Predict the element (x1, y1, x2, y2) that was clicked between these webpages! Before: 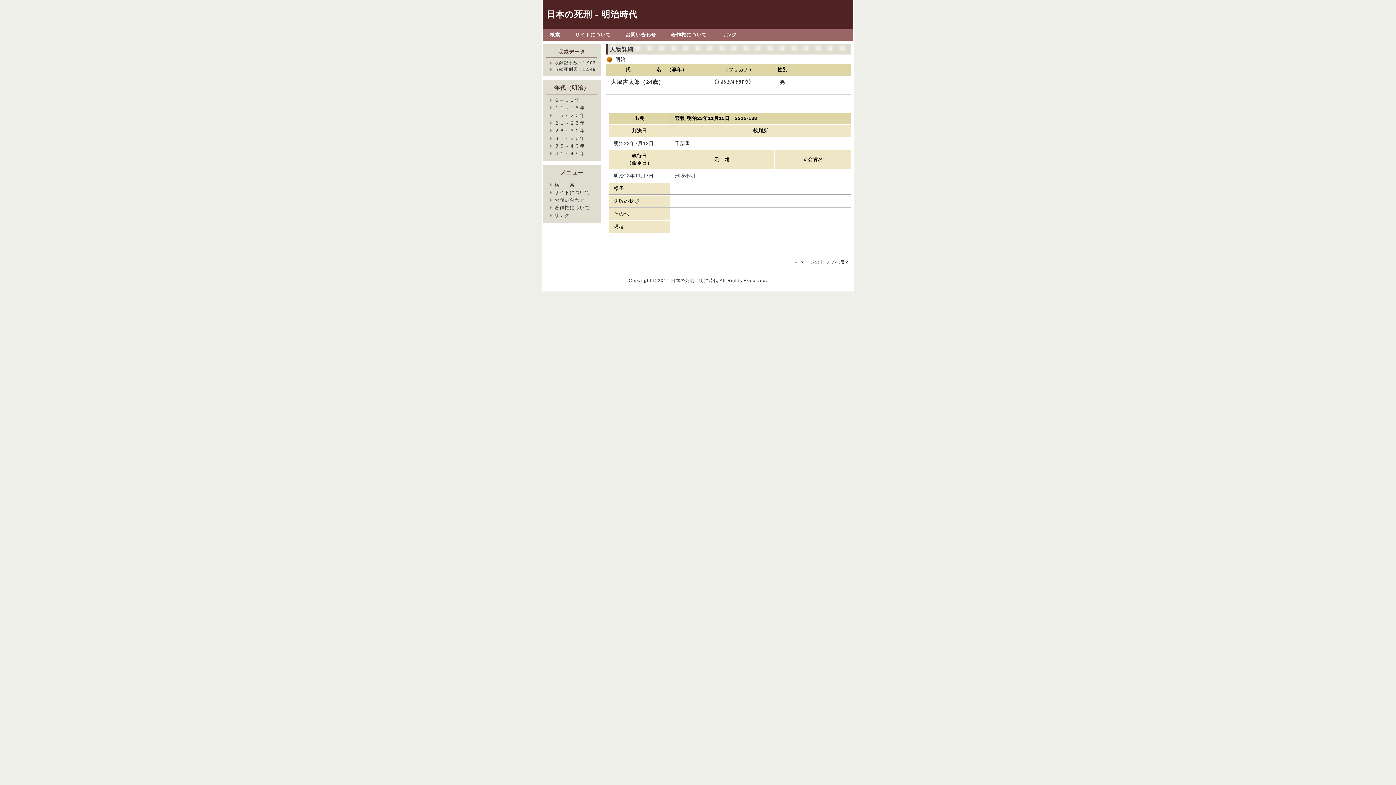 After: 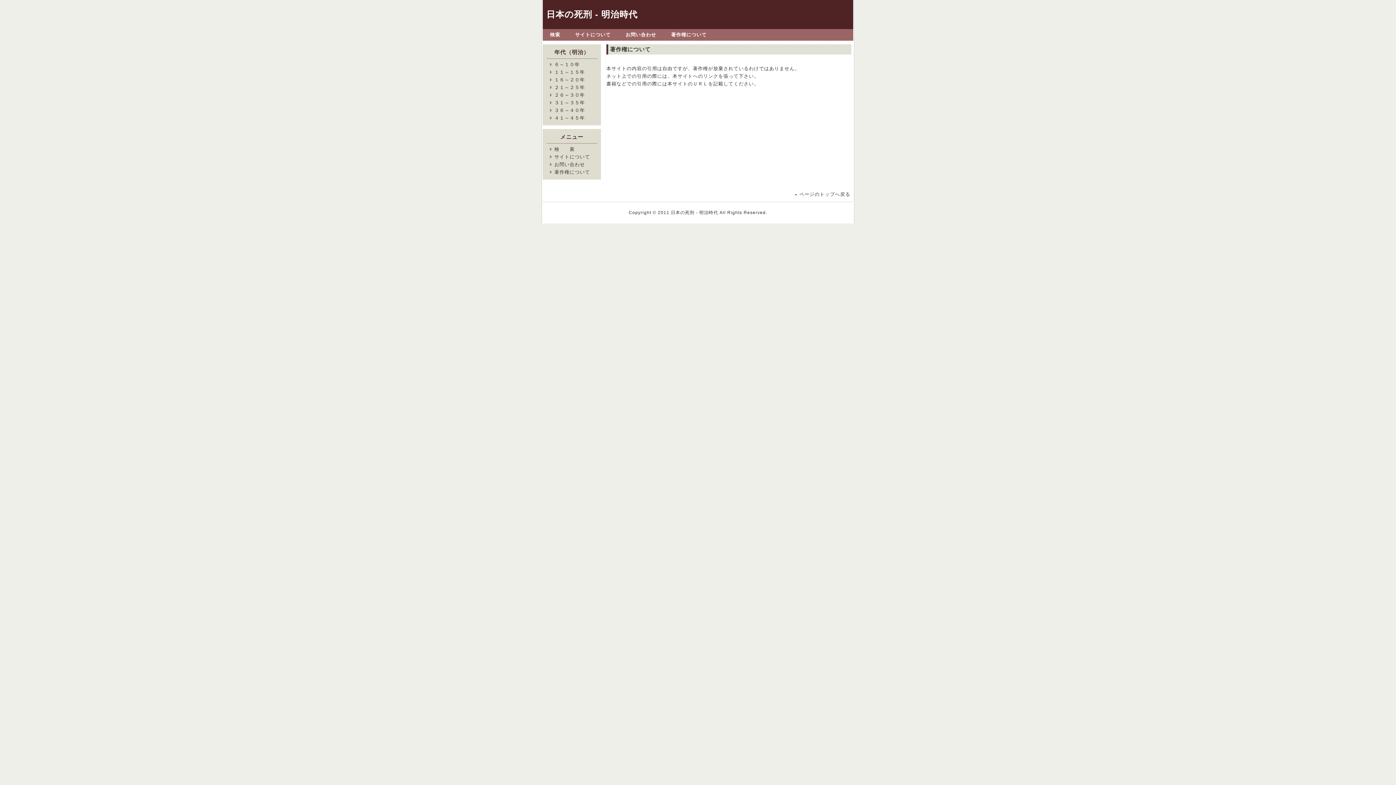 Action: bbox: (664, 29, 714, 40) label: 著作権について